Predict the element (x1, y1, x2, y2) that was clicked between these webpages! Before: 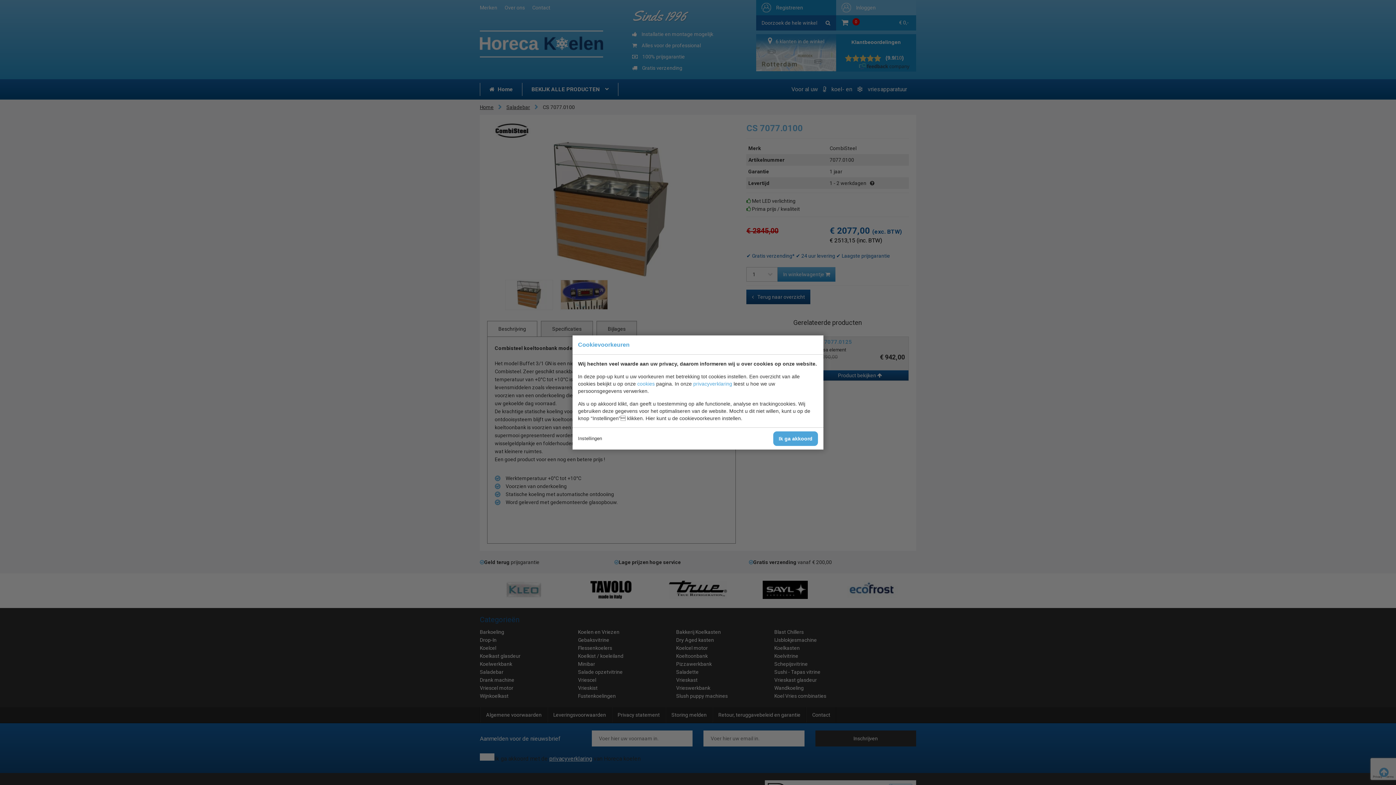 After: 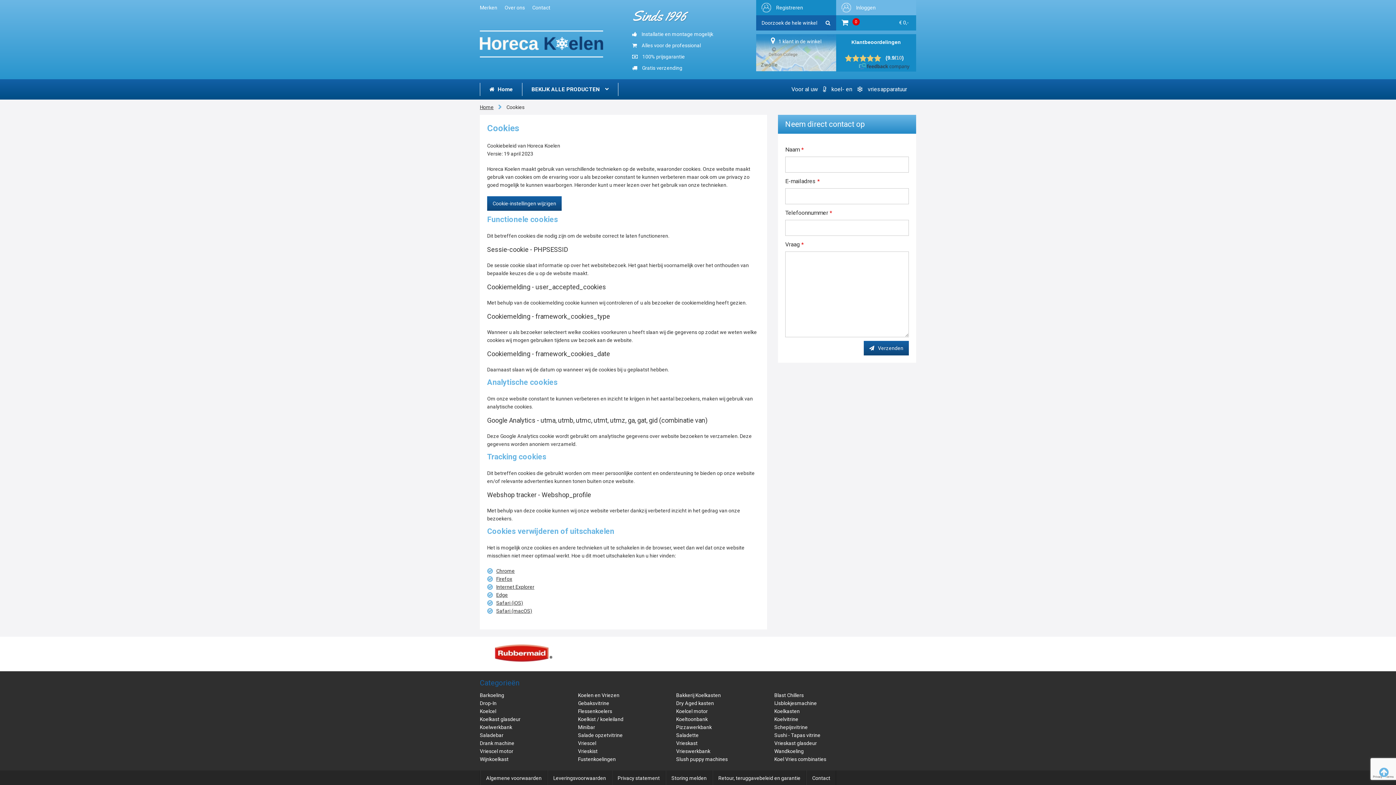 Action: bbox: (637, 381, 654, 386) label: cookies